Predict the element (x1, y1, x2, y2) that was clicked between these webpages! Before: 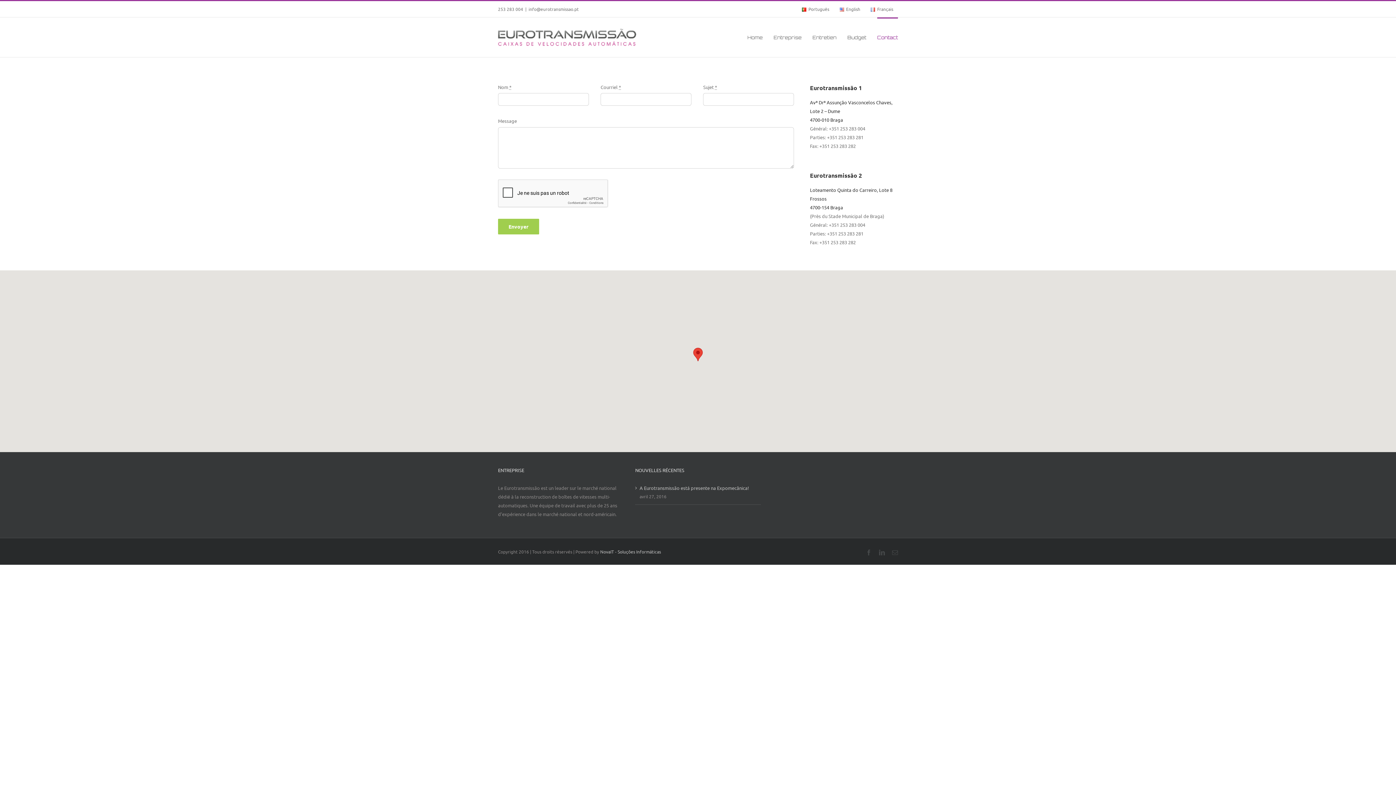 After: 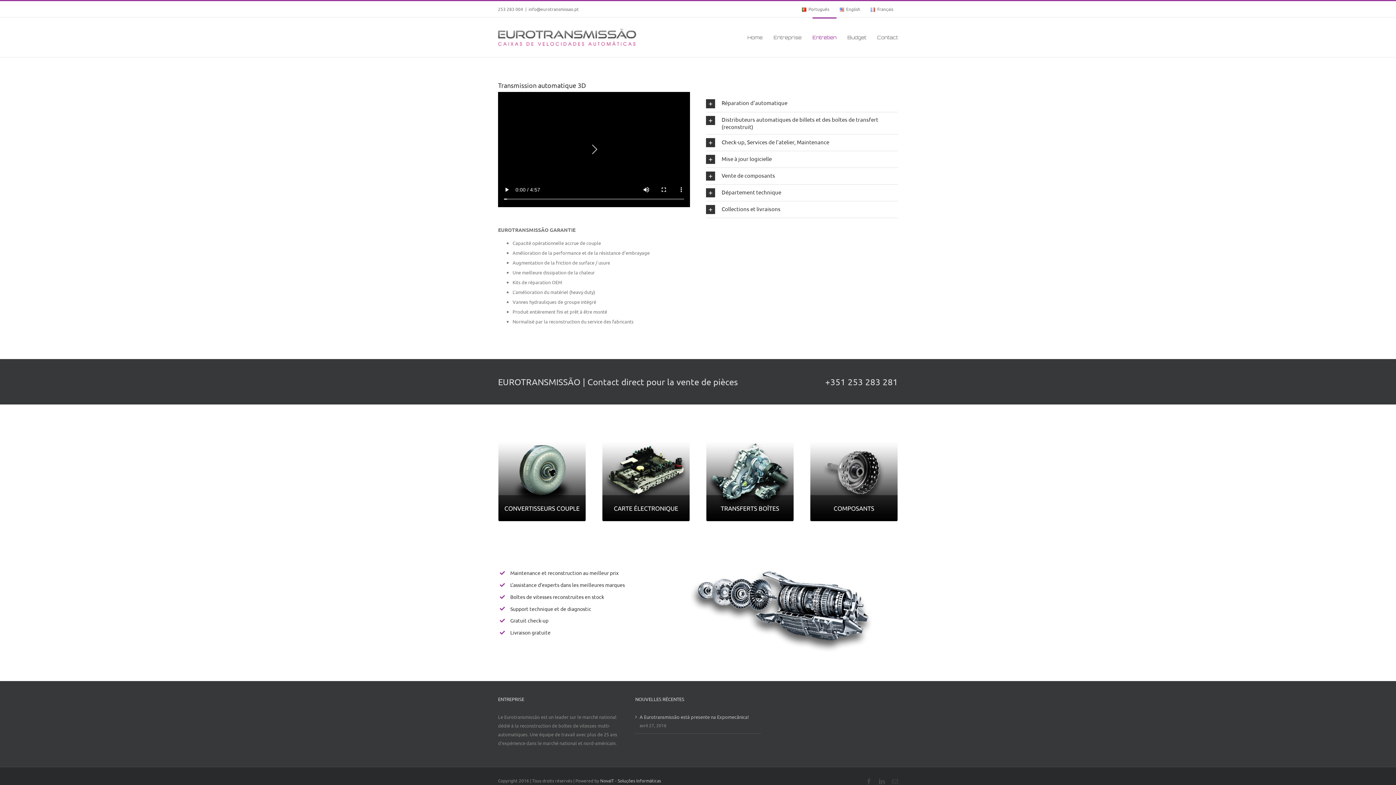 Action: bbox: (812, 17, 836, 56) label: Entretien